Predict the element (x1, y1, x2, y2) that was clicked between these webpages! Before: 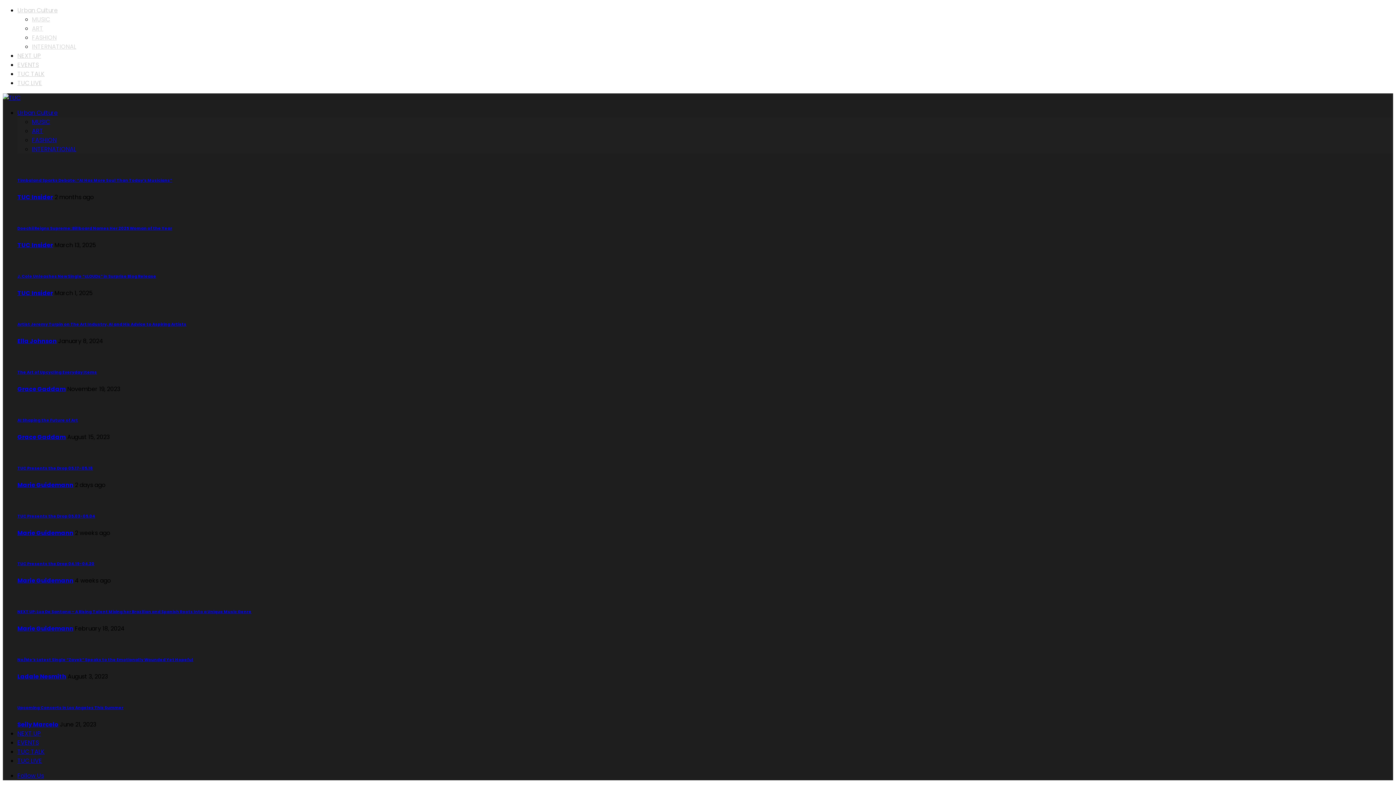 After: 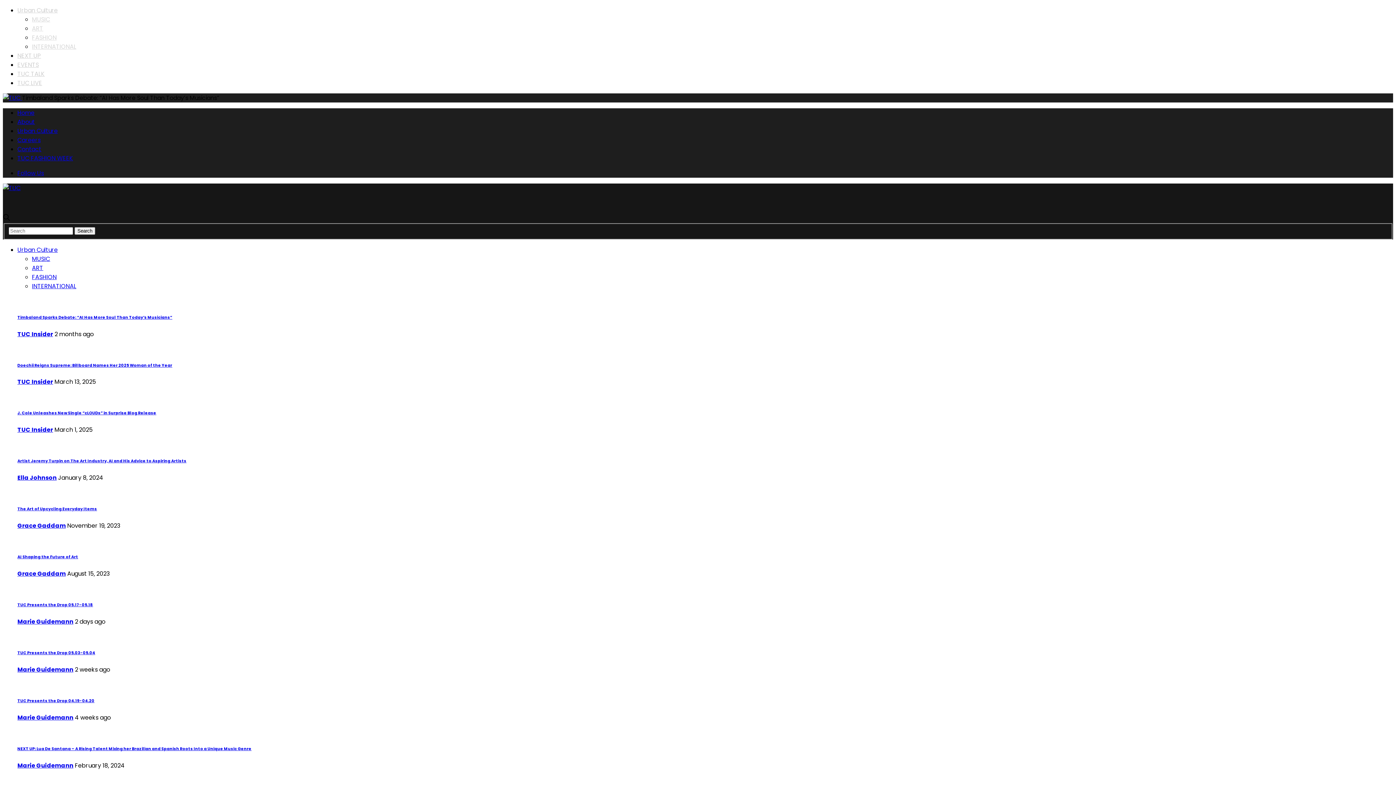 Action: label: Timbaland Sparks Debate: “AI Has More Soul Than Today’s Musicians” bbox: (17, 177, 172, 183)